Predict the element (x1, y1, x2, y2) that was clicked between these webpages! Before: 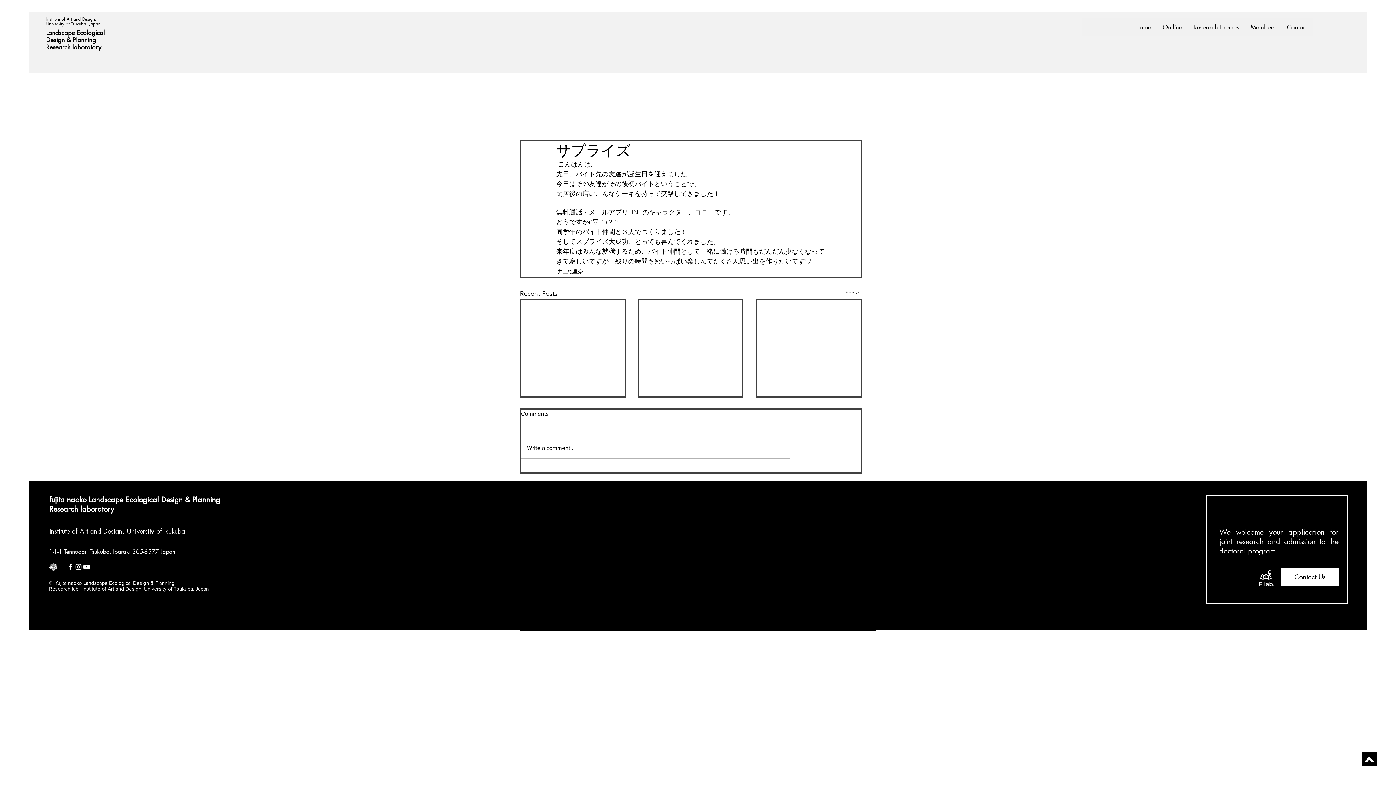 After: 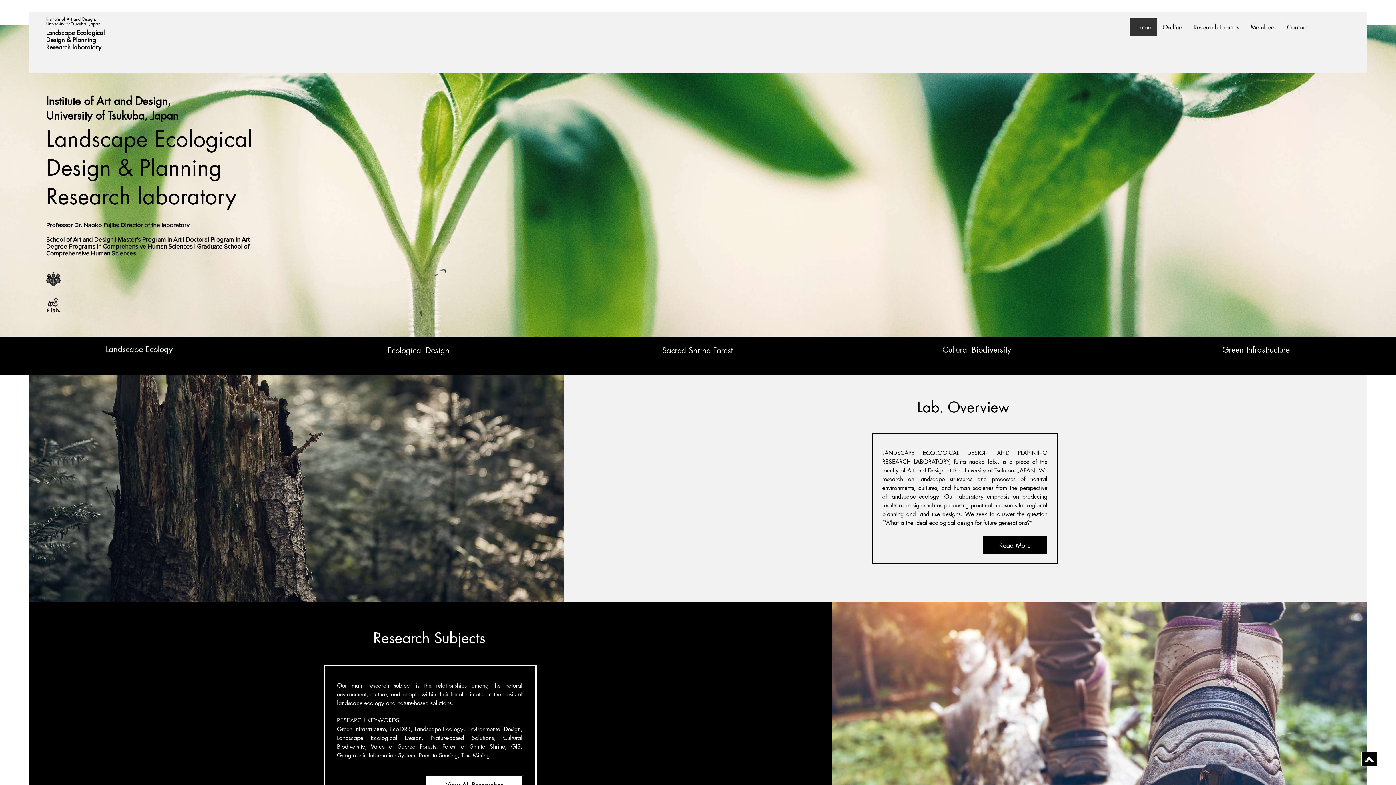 Action: label: Research laboratory bbox: (46, 43, 101, 51)